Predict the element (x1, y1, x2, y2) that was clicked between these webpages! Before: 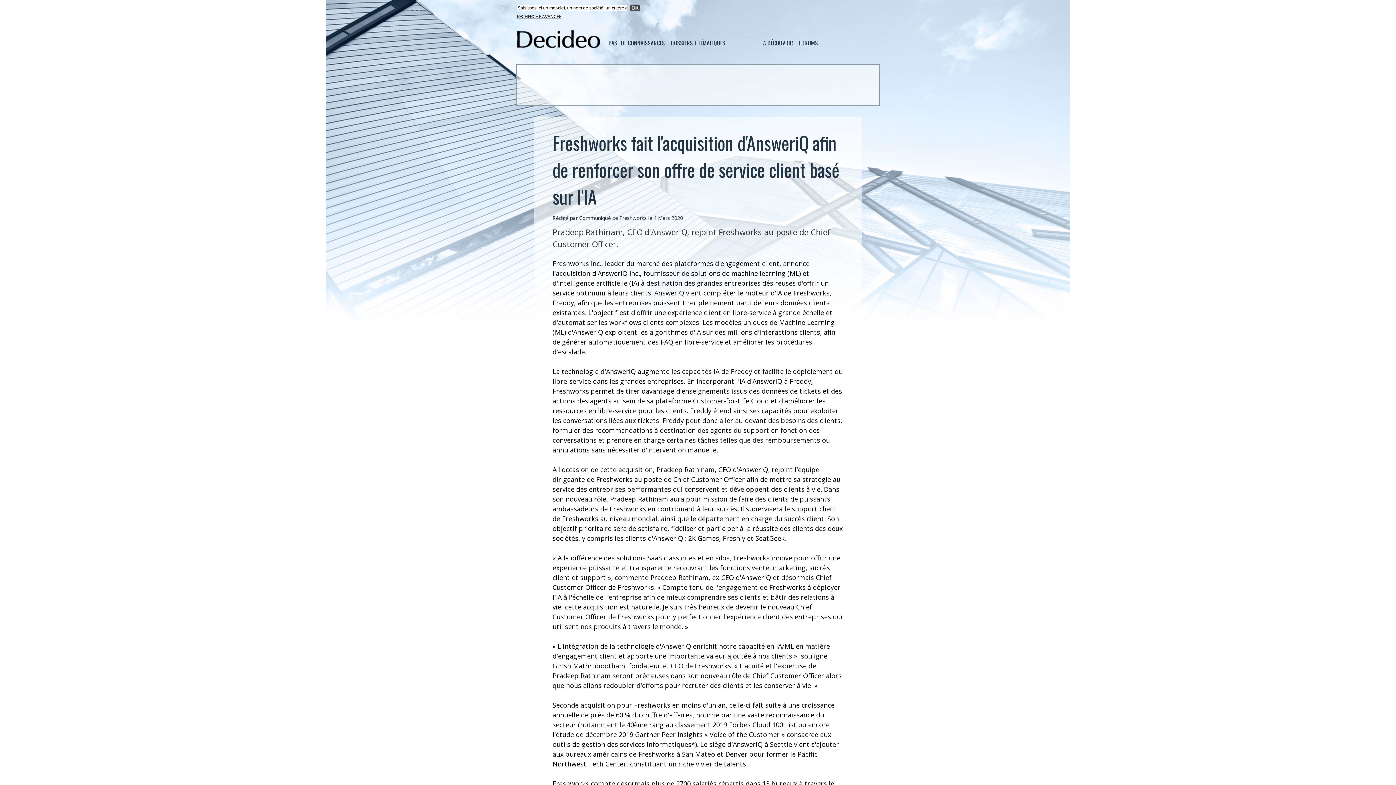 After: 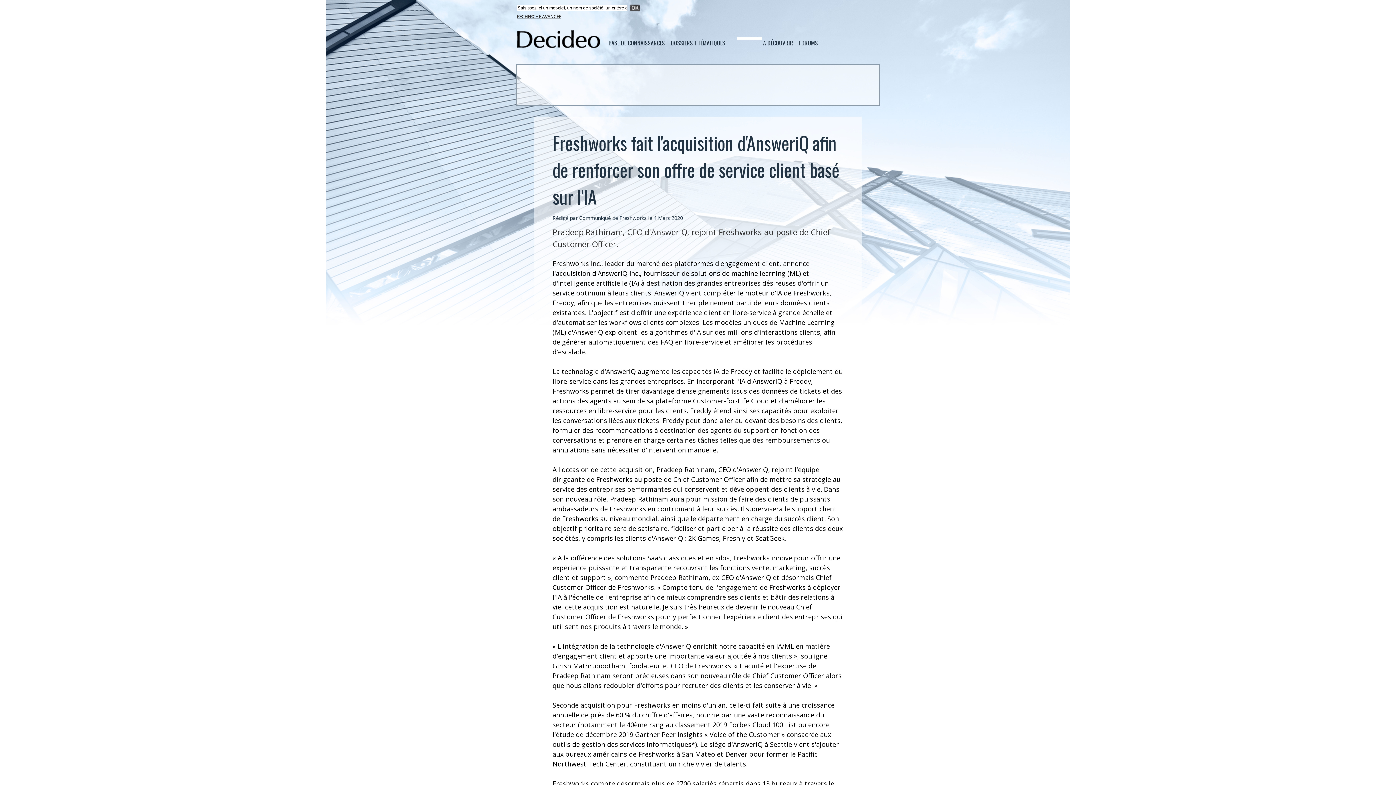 Action: bbox: (737, 37, 761, 40)